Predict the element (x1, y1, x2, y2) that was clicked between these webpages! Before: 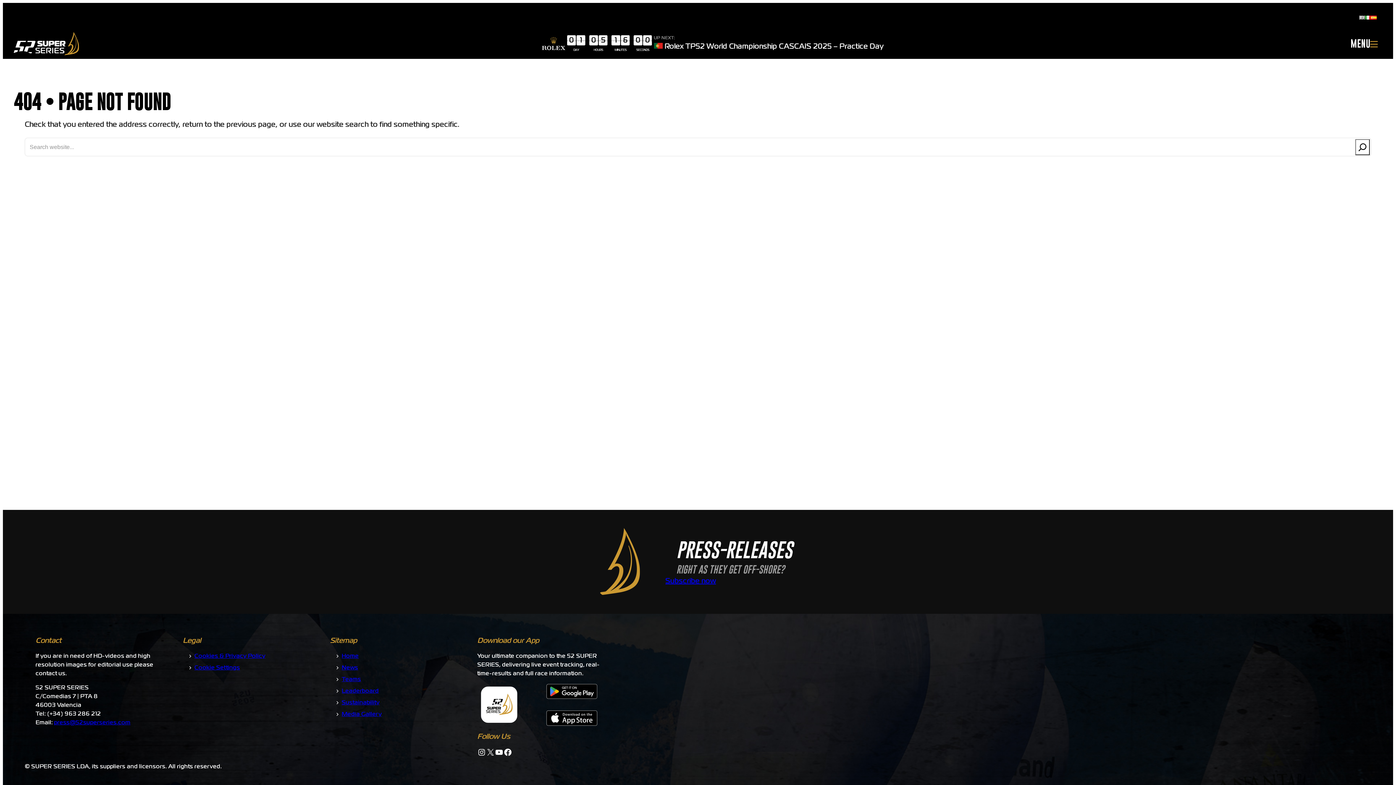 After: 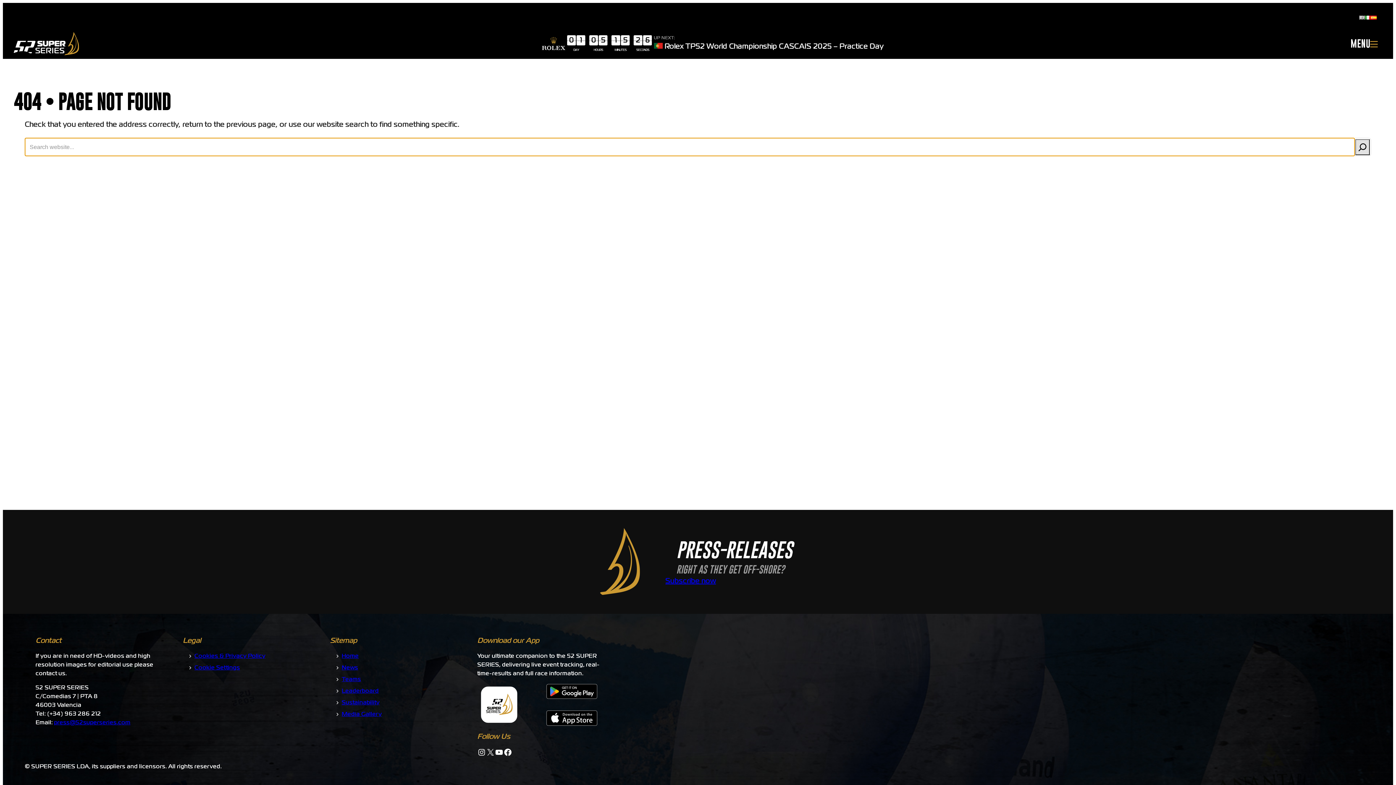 Action: label: Suchen bbox: (1355, 139, 1370, 155)